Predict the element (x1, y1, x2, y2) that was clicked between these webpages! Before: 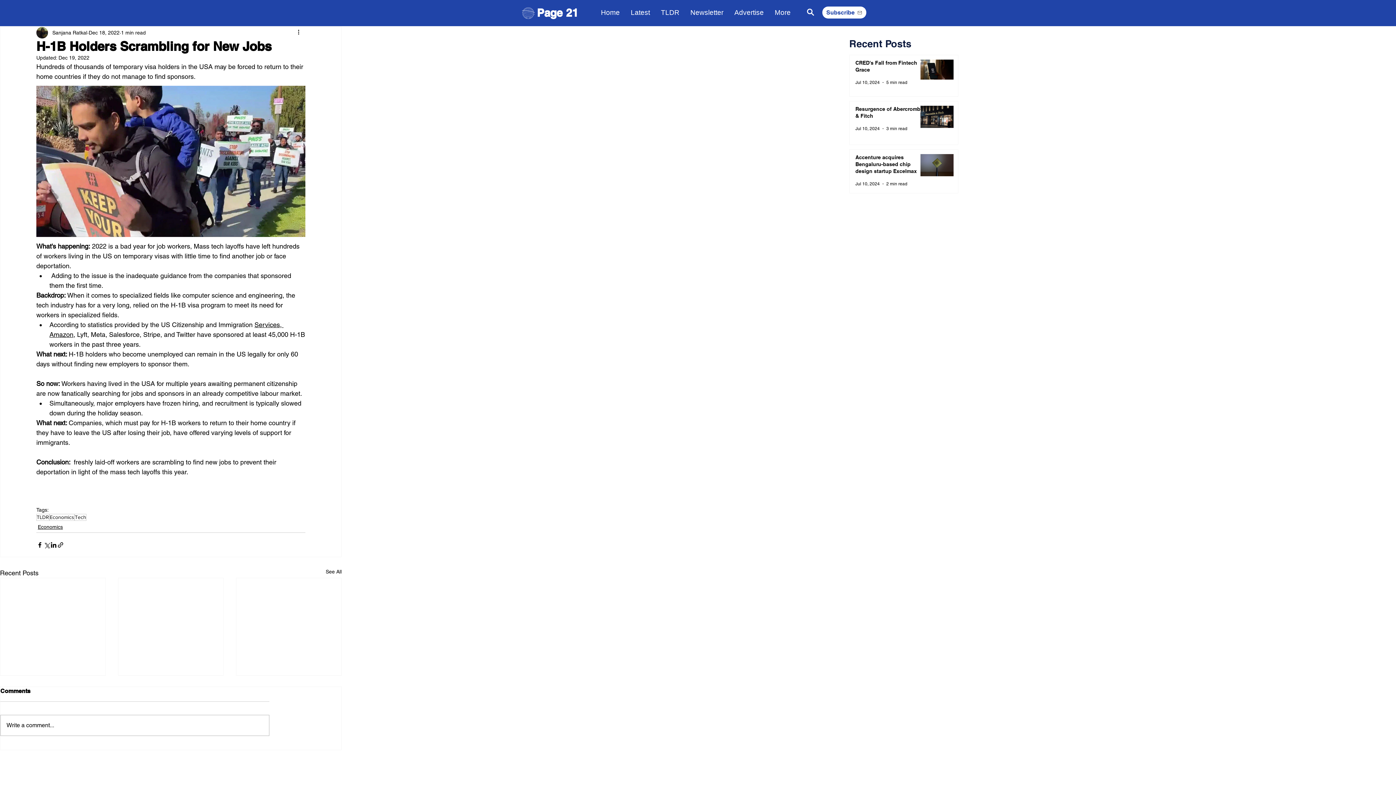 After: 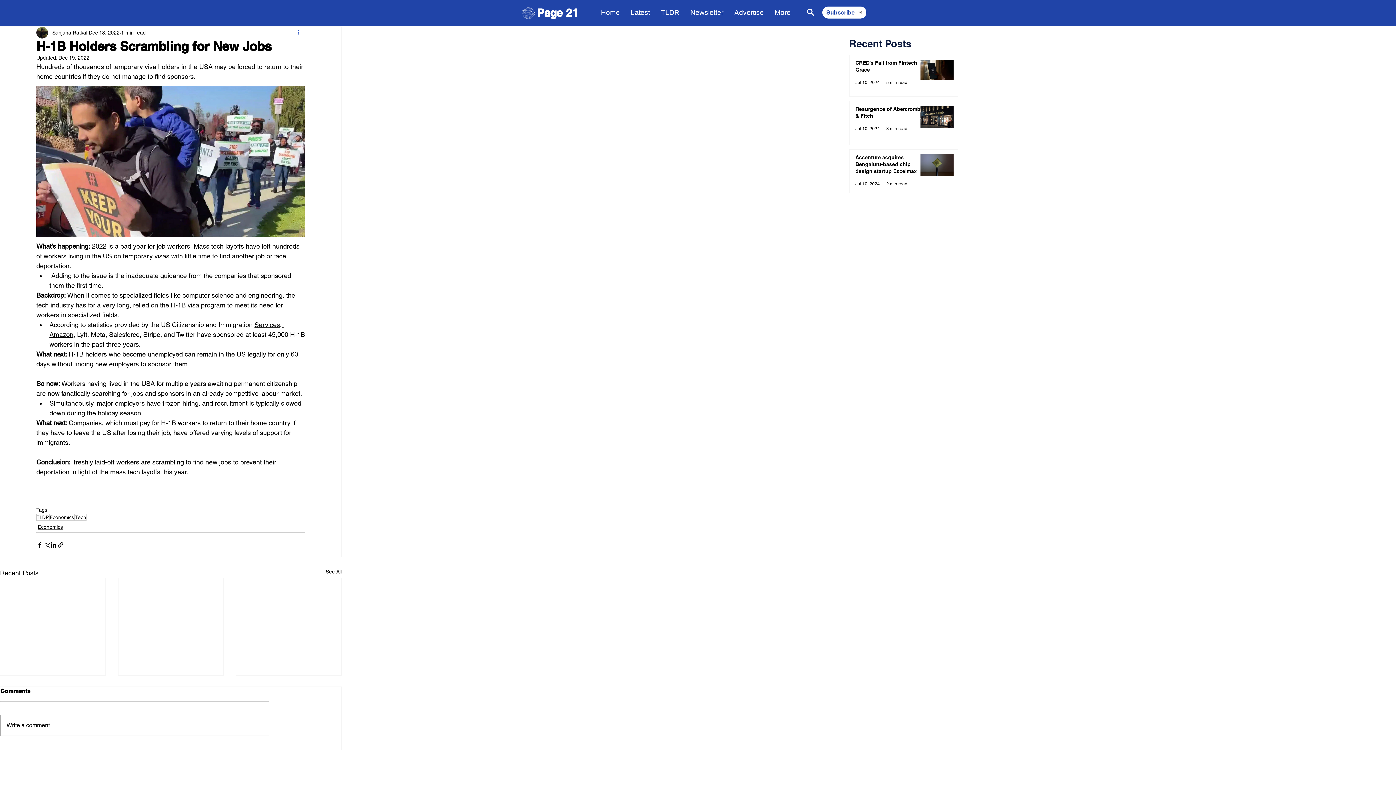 Action: bbox: (296, 28, 305, 37) label: More actions